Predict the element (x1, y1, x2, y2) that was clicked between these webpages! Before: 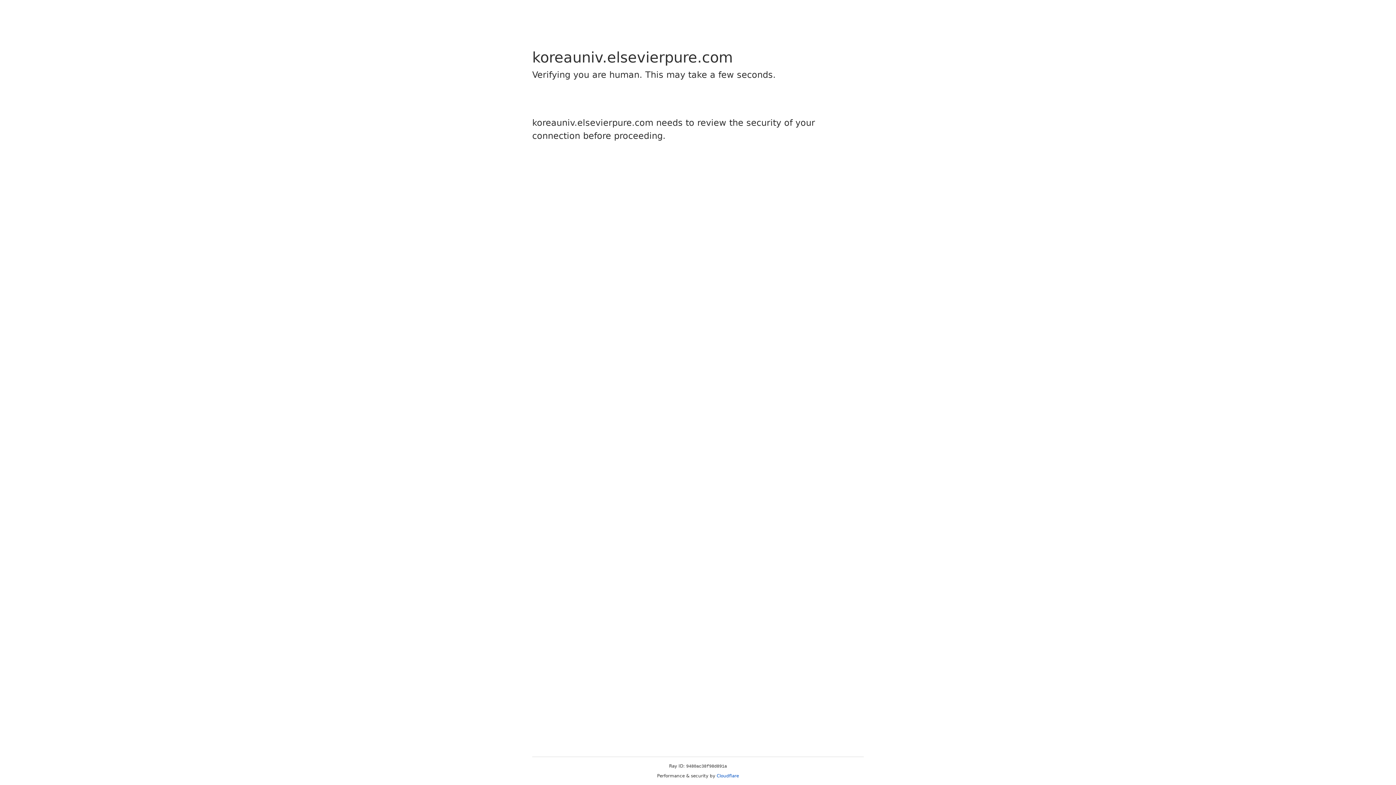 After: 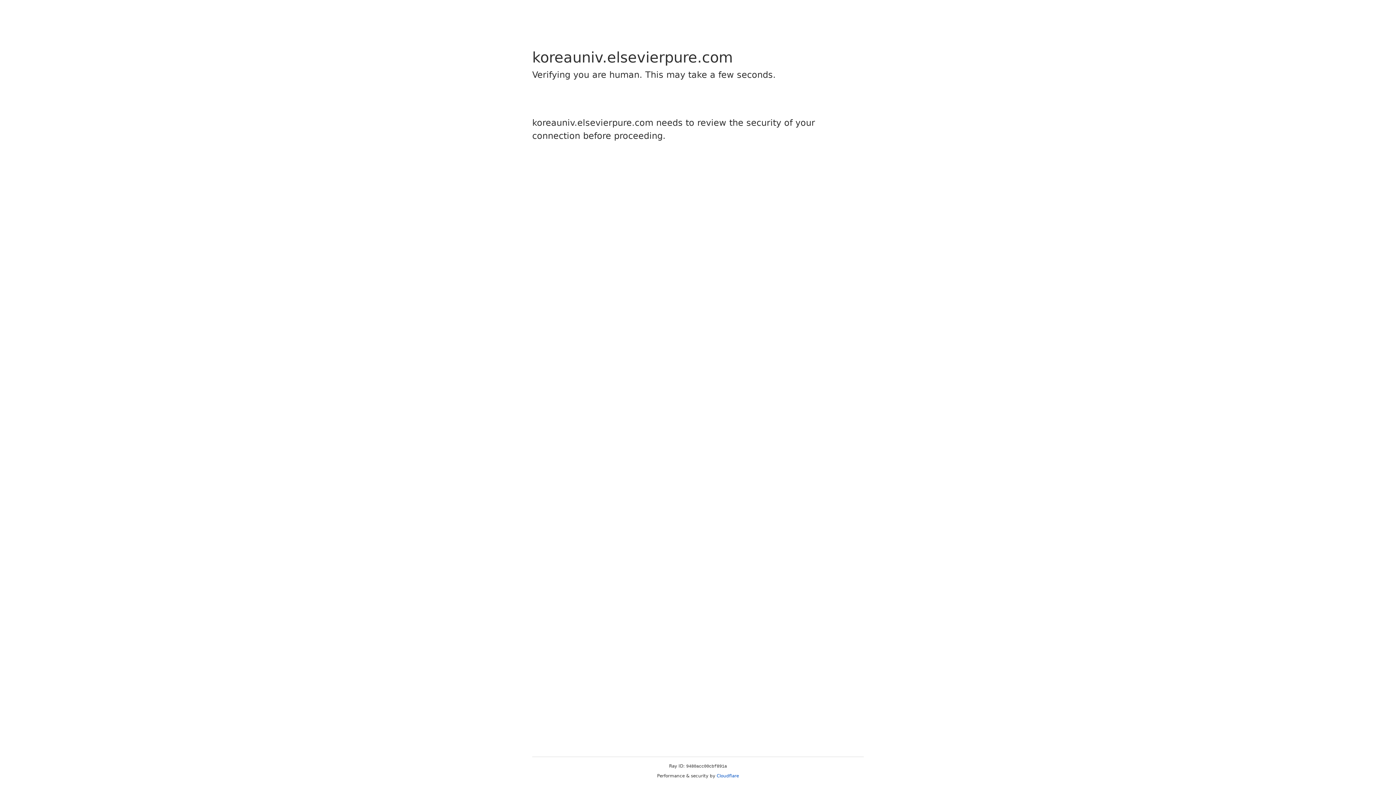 Action: label: Cloudflare bbox: (716, 773, 739, 778)